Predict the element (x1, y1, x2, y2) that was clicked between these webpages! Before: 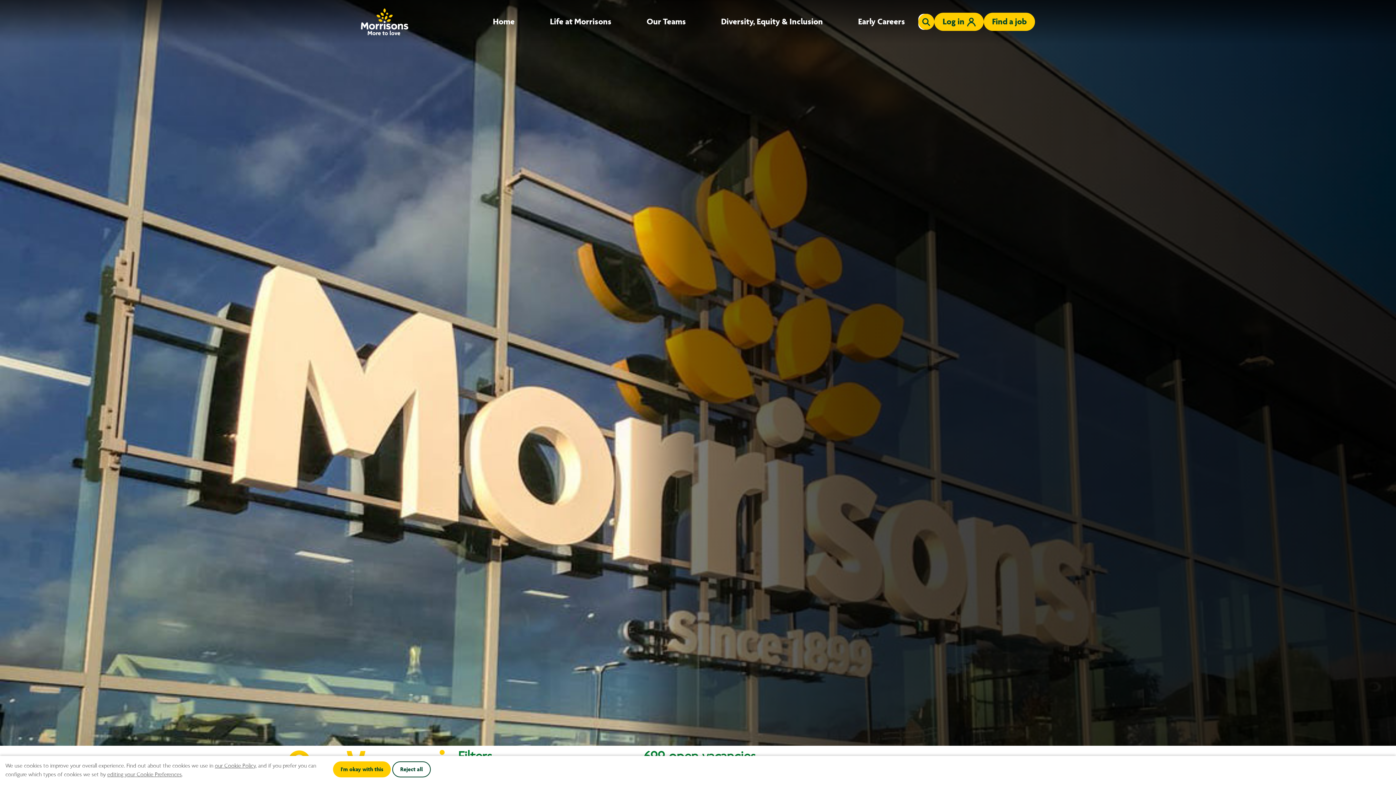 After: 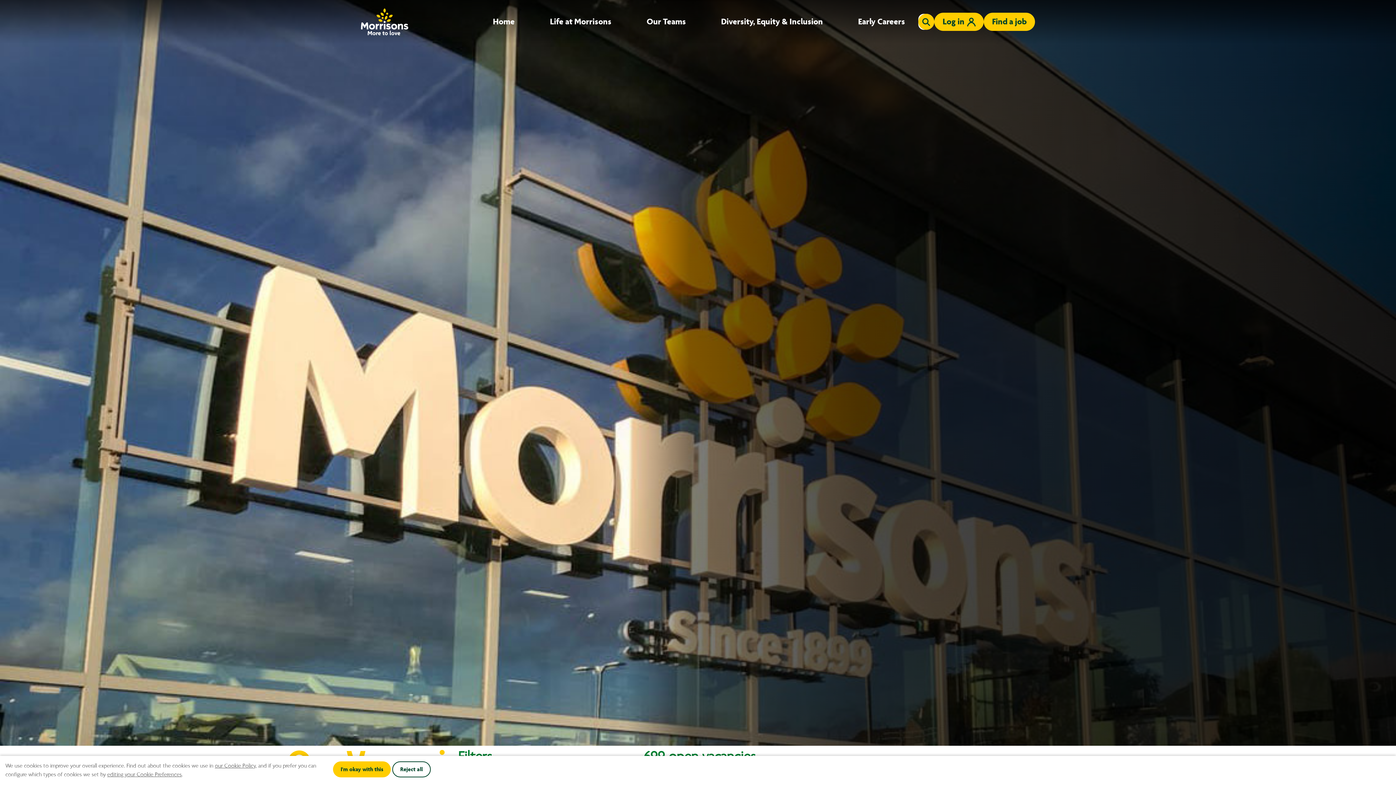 Action: label: Find a job bbox: (984, 12, 1035, 30)